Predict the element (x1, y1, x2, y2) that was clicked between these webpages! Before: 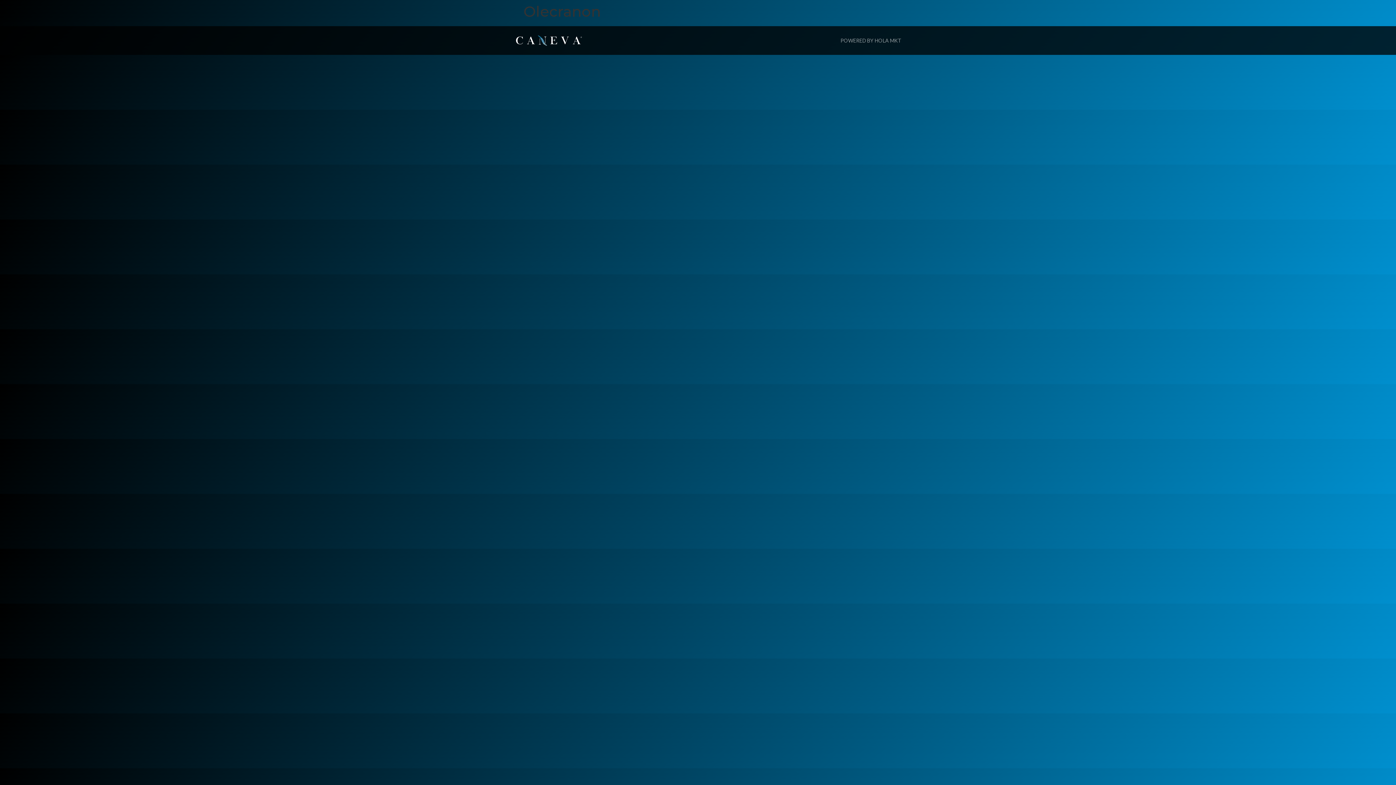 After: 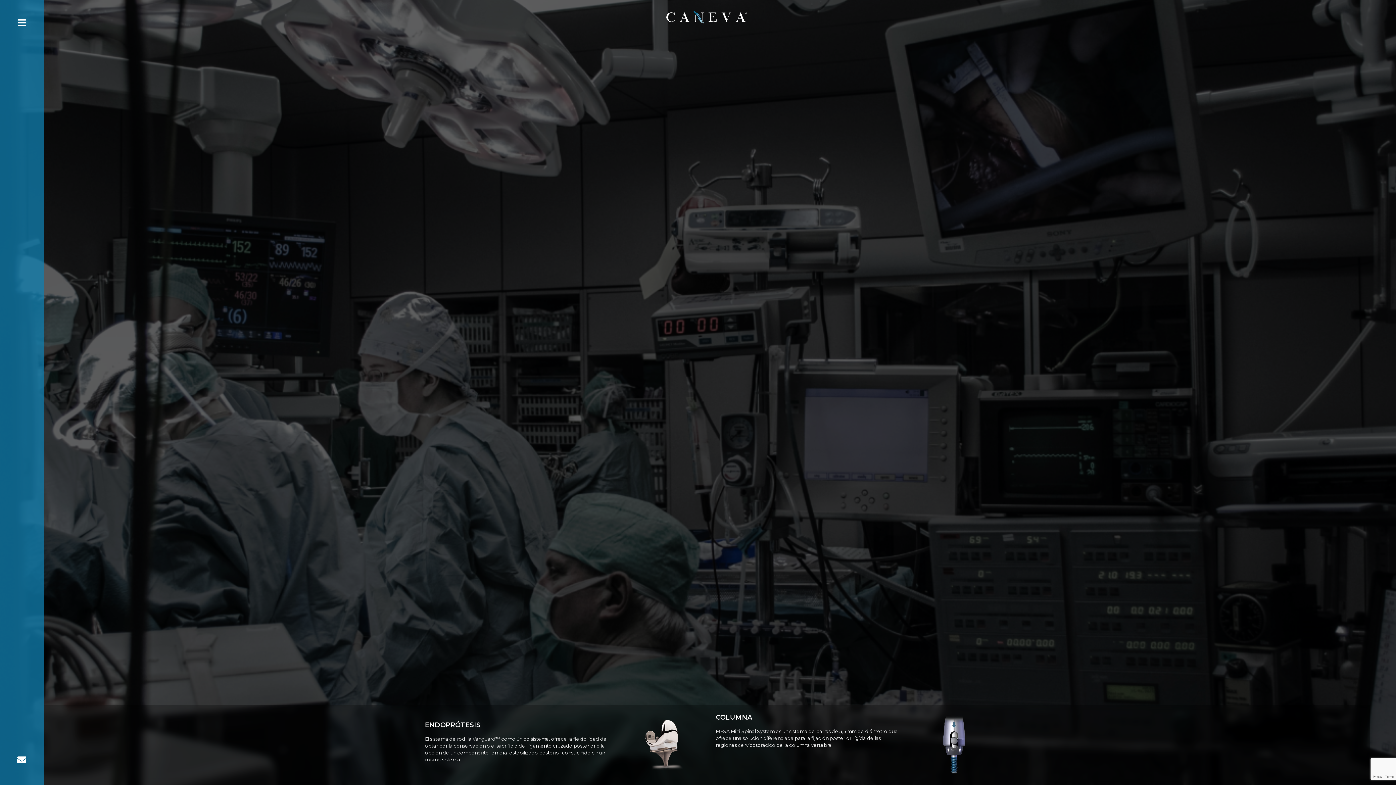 Action: bbox: (494, 35, 603, 45)